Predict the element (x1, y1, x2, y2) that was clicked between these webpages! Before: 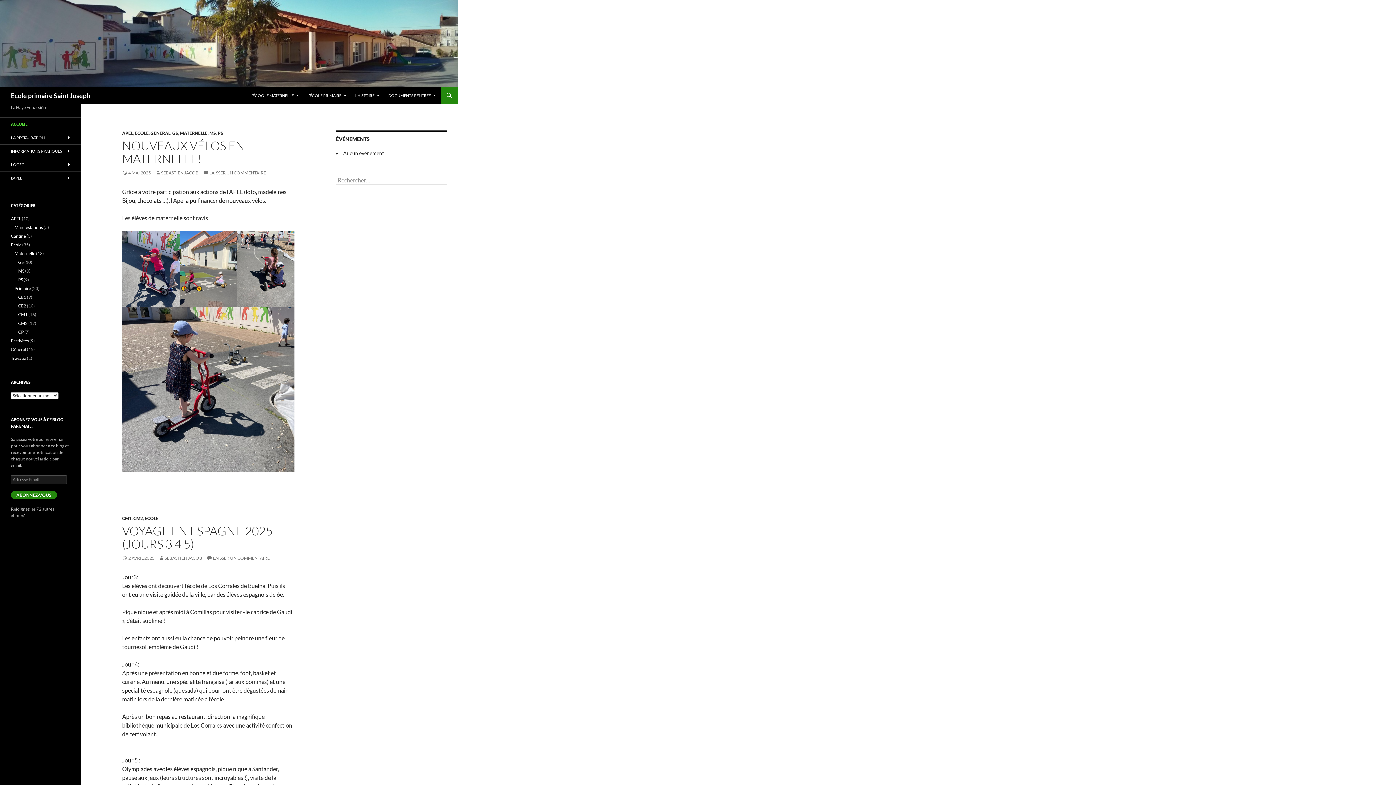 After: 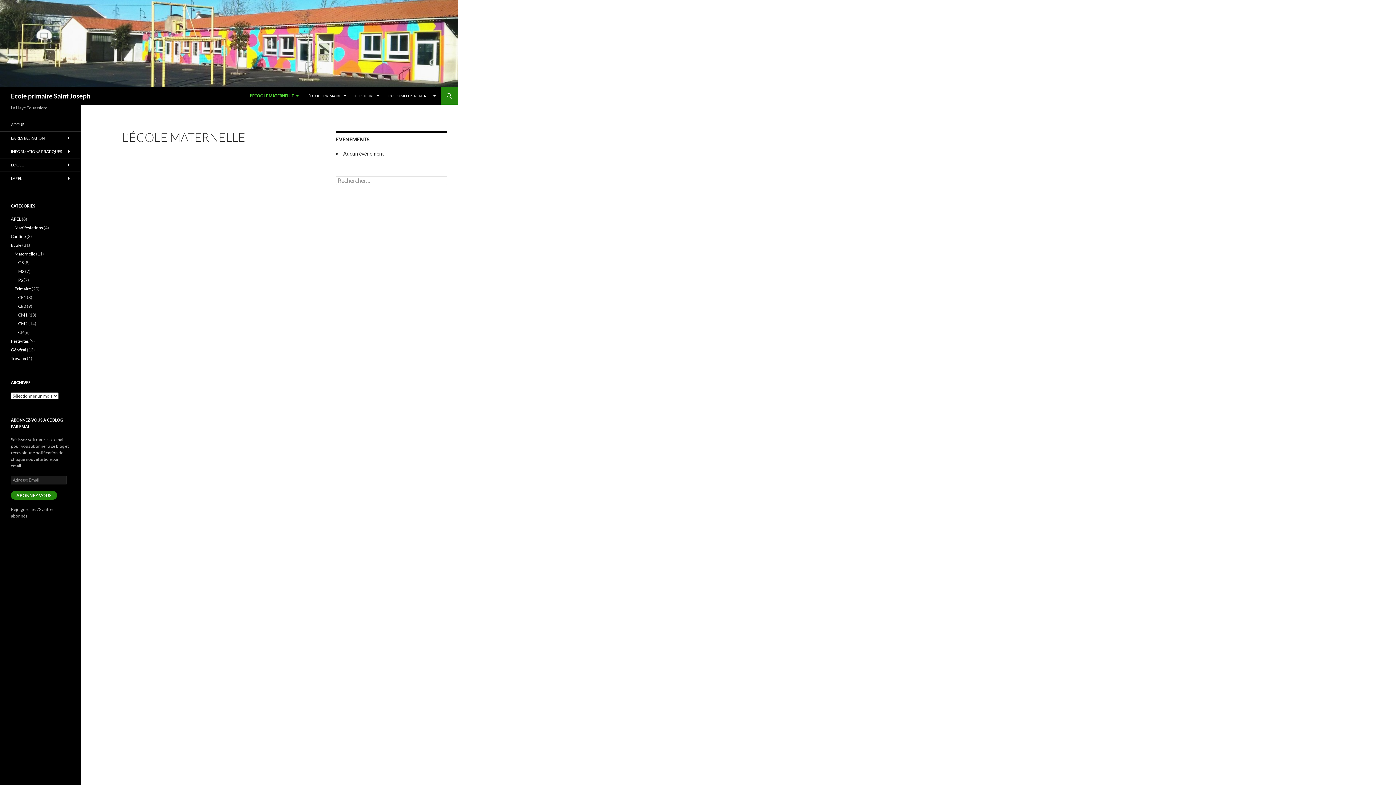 Action: label: L’ÉCOOLE MATERNELLE bbox: (246, 86, 303, 104)